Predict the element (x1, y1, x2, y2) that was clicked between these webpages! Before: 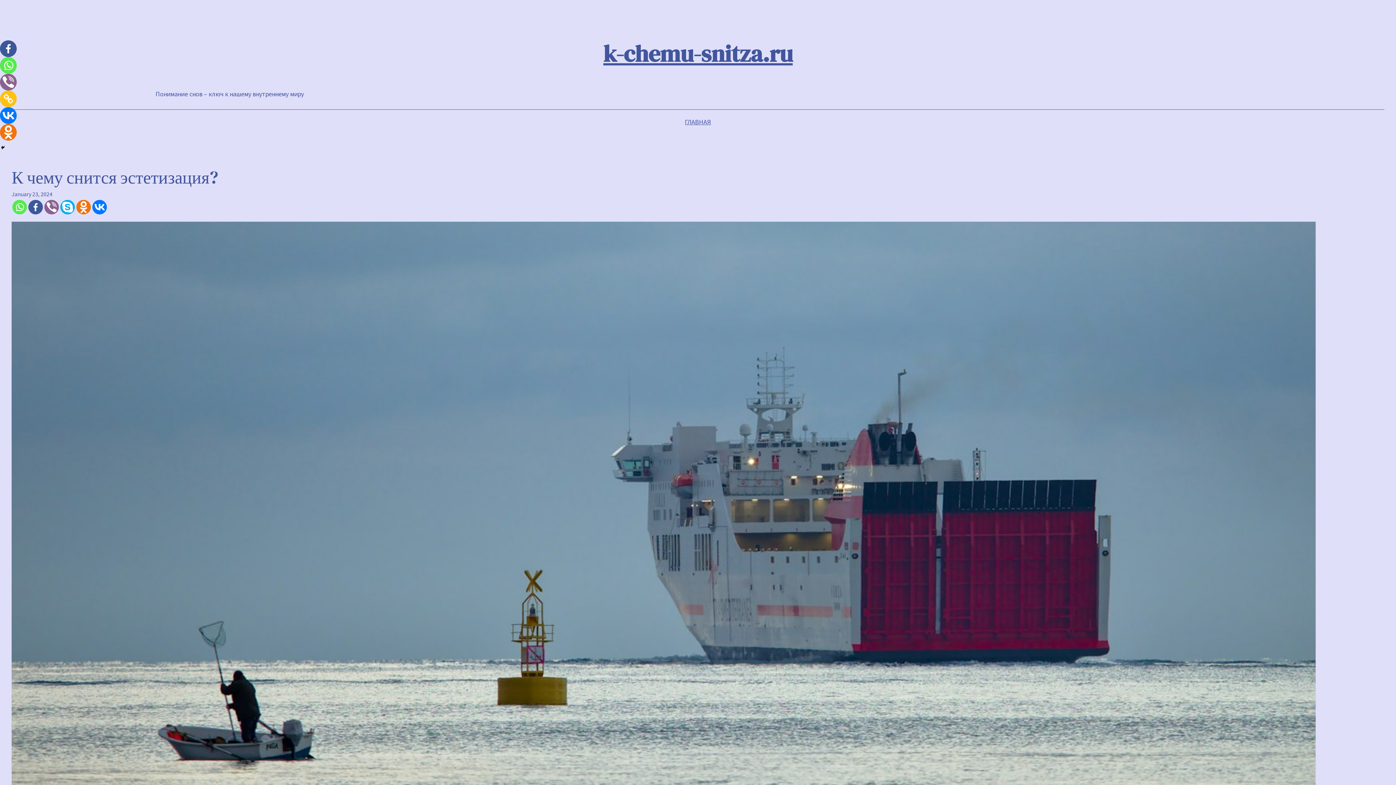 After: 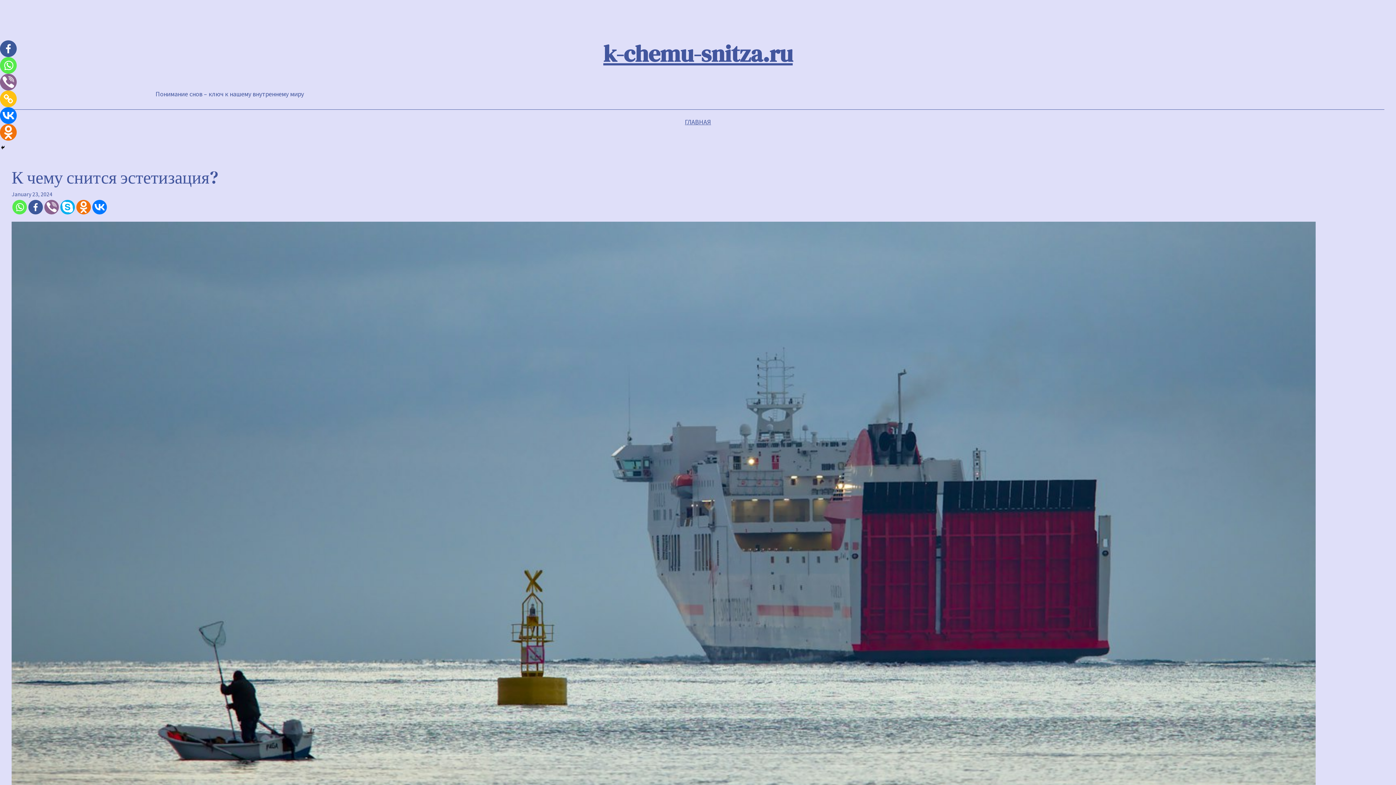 Action: bbox: (28, 200, 42, 214) label: Facebook